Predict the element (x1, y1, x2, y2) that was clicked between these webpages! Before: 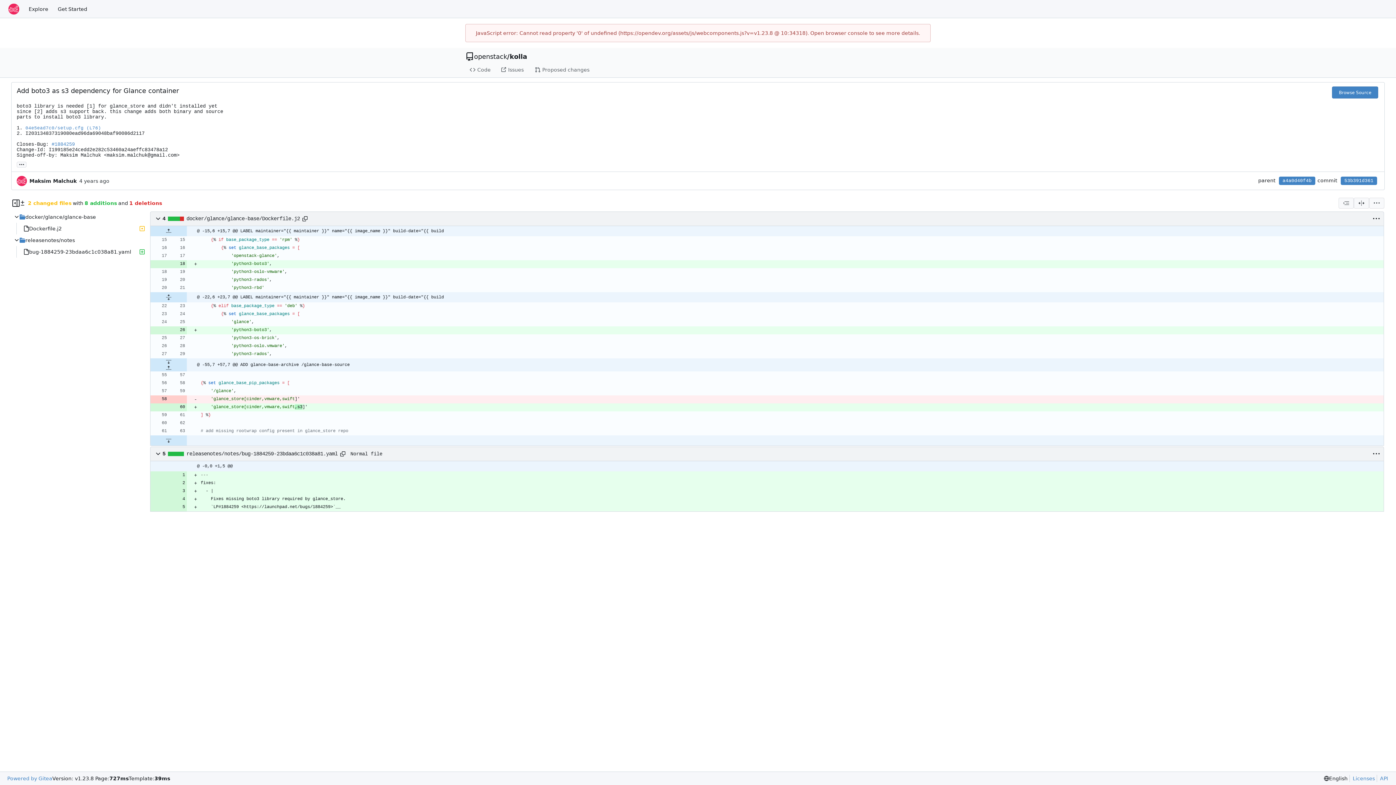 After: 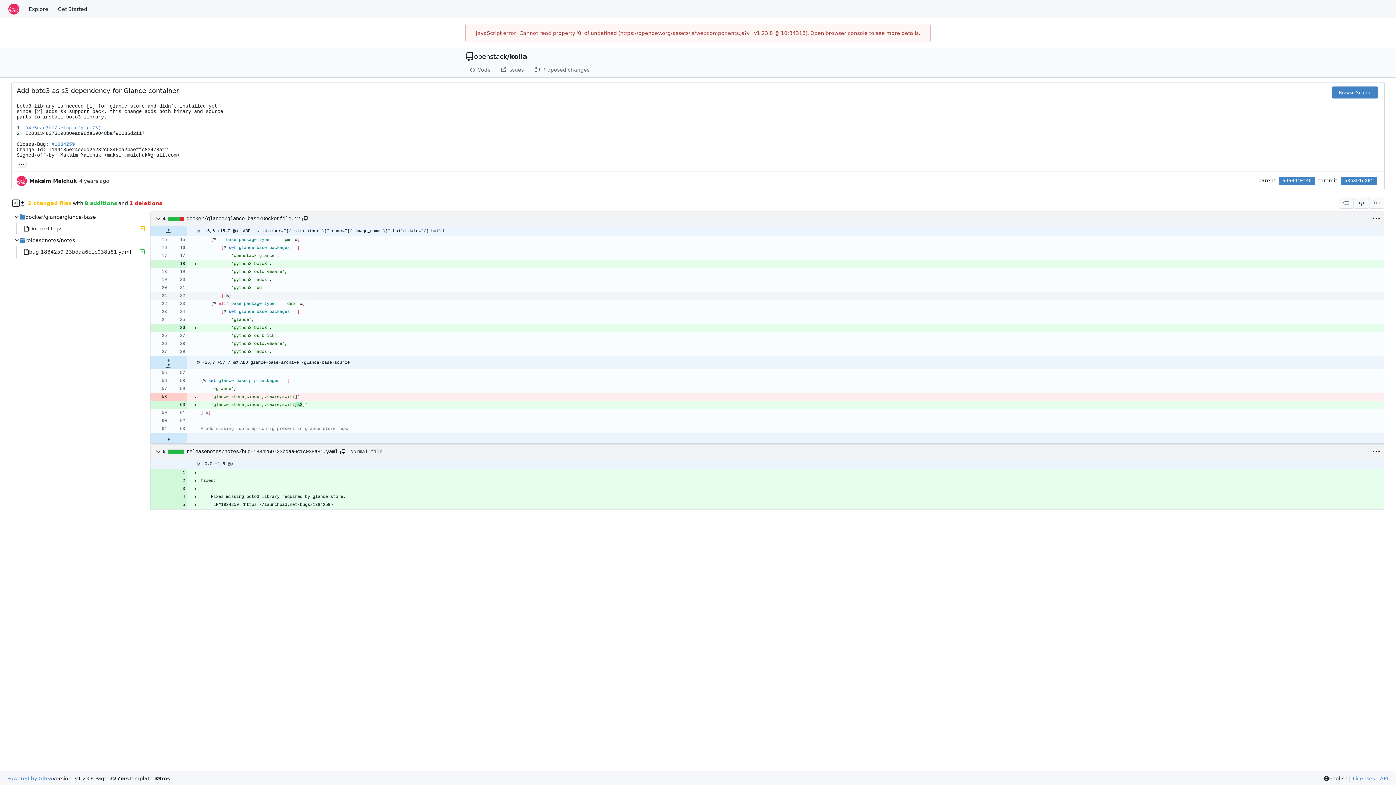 Action: bbox: (150, 292, 186, 302)